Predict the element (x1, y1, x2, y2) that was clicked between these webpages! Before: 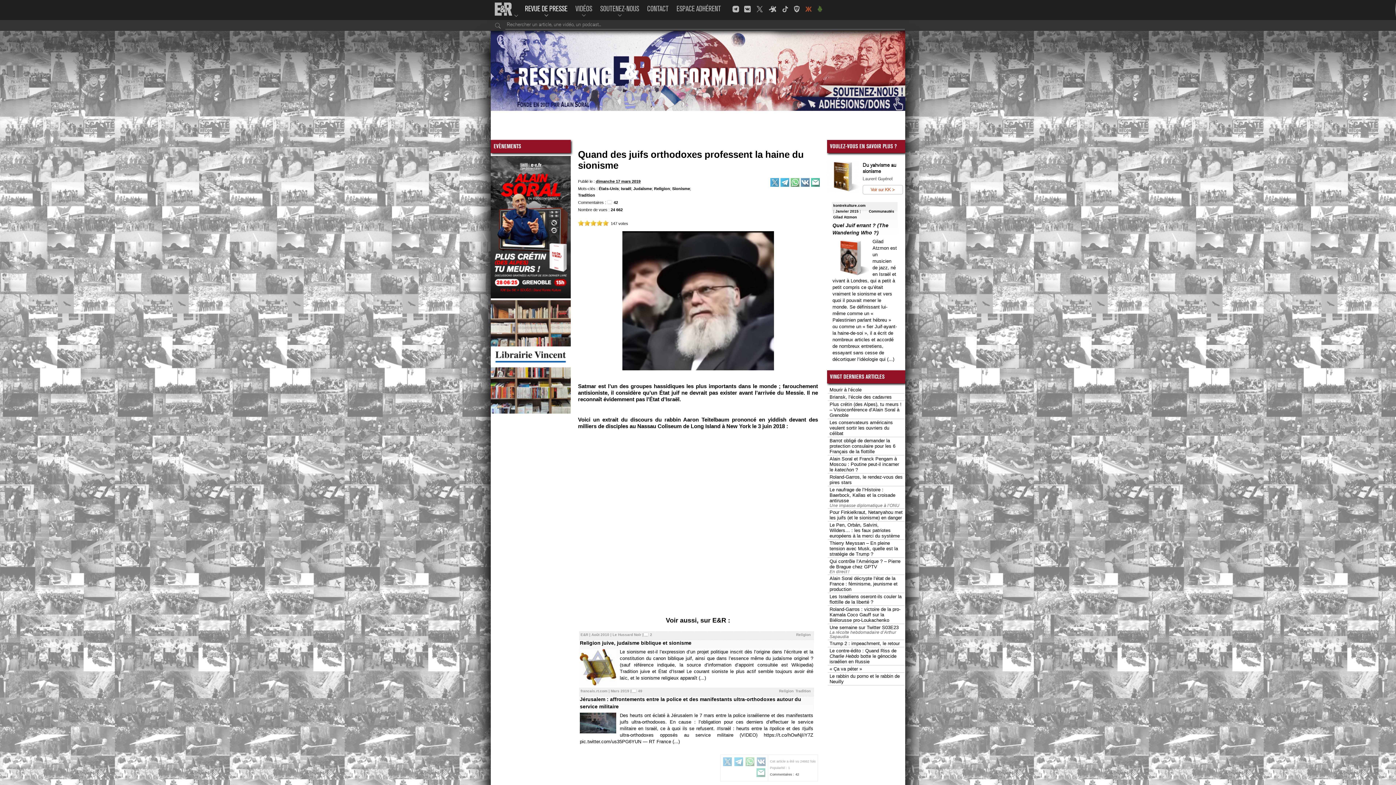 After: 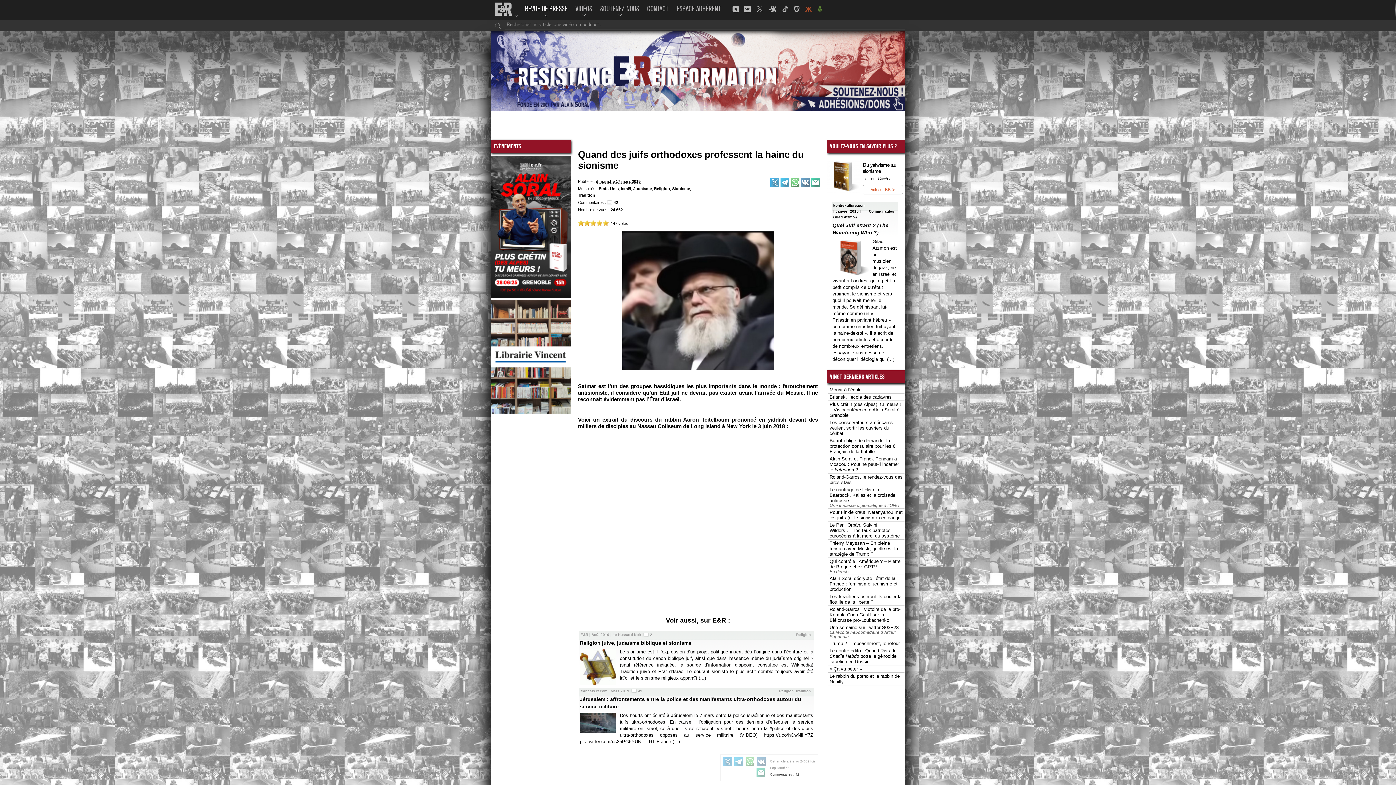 Action: bbox: (827, 188, 860, 194)